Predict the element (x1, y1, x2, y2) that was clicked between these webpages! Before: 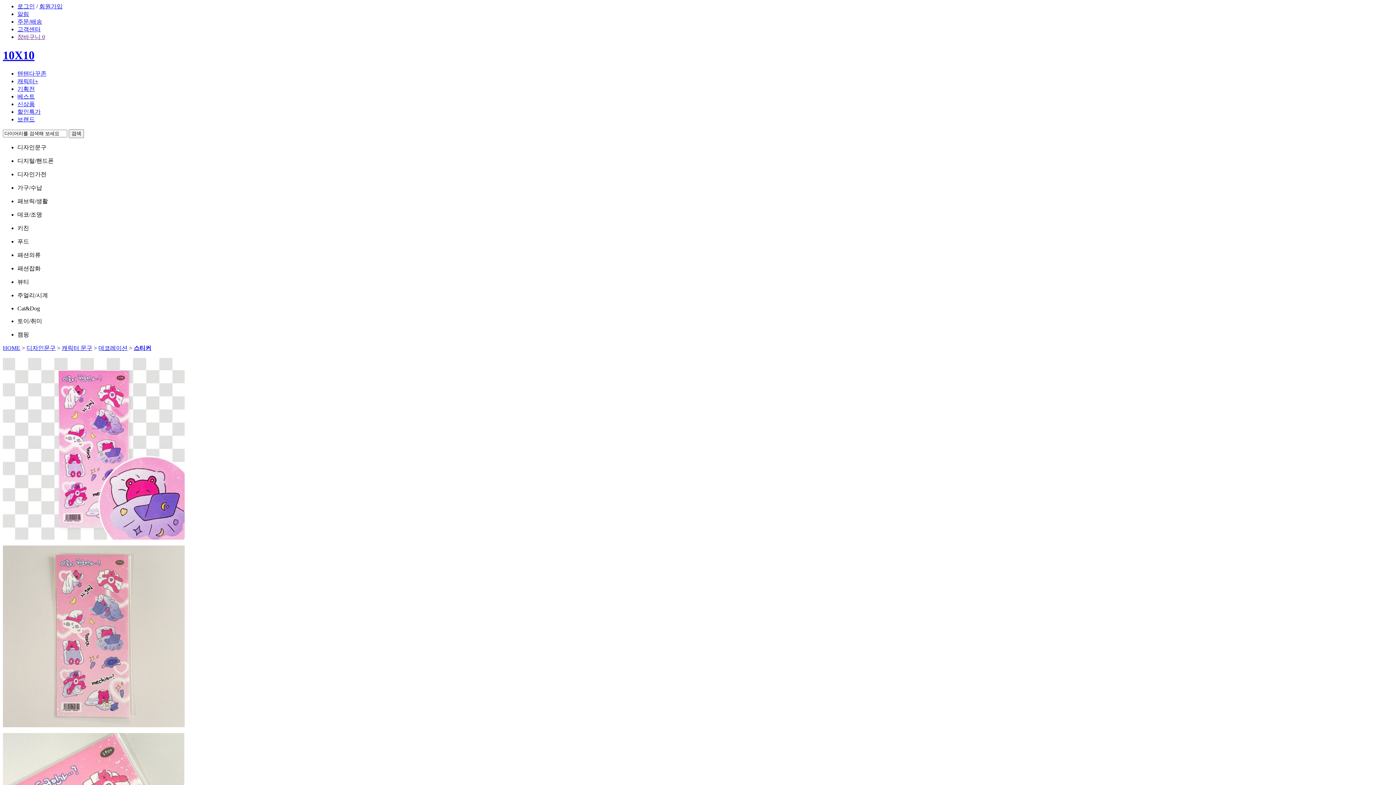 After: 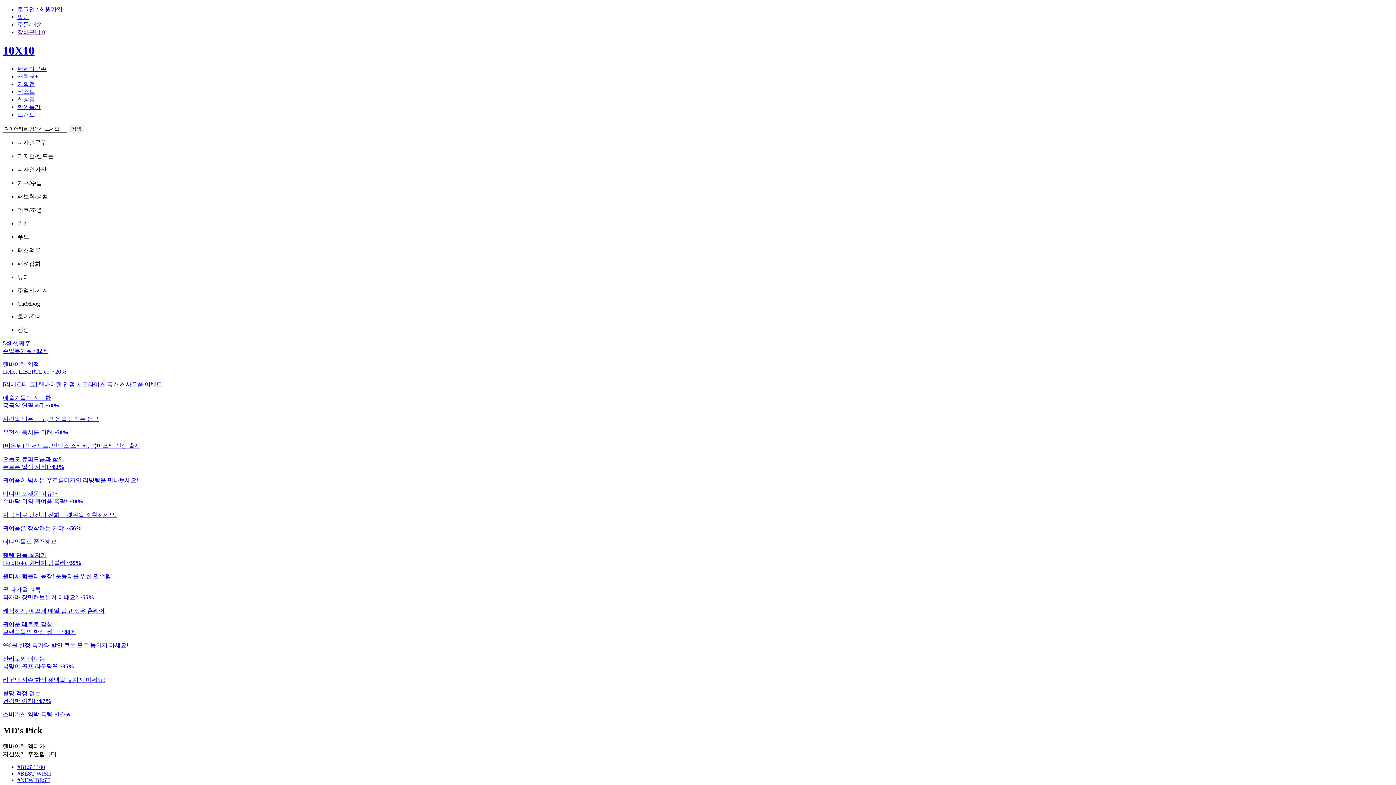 Action: label: HOME bbox: (2, 345, 20, 351)